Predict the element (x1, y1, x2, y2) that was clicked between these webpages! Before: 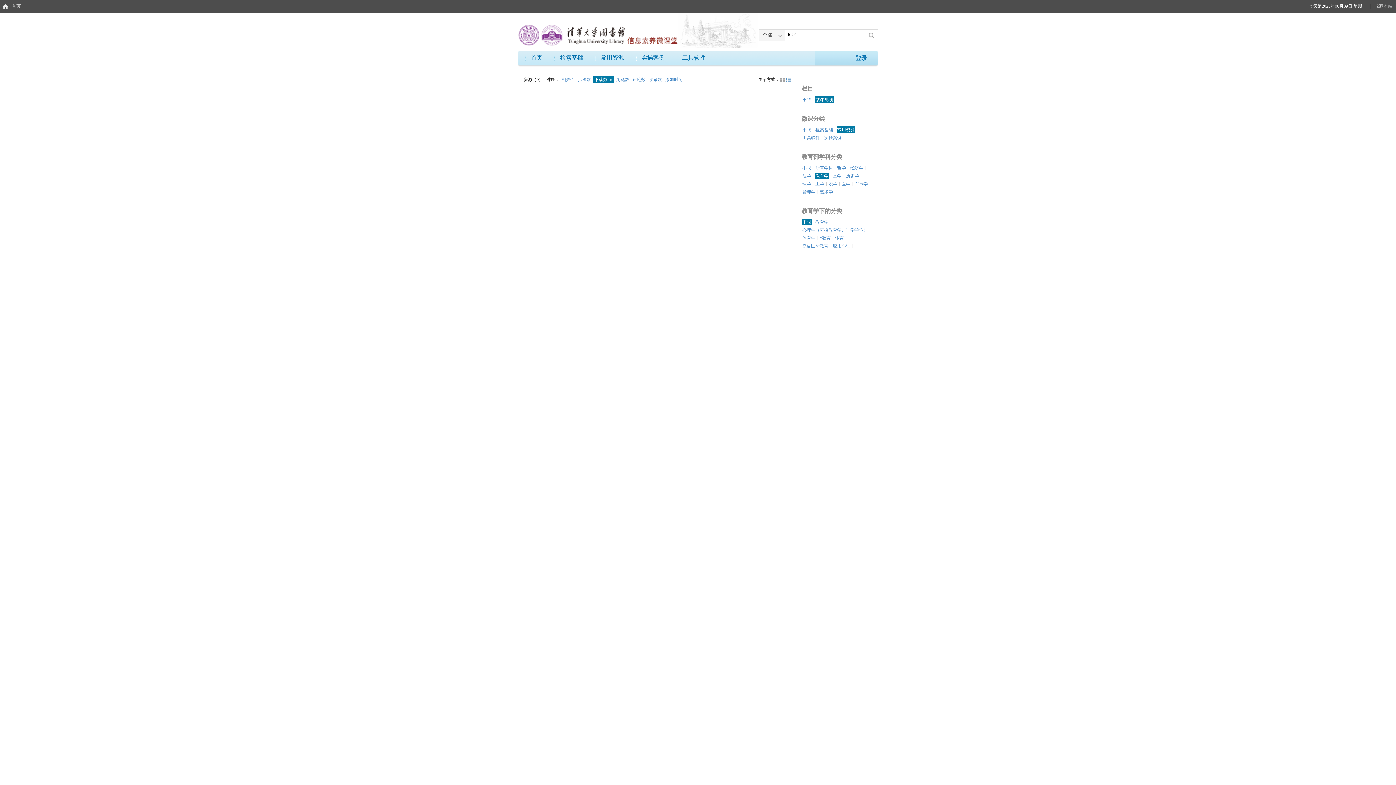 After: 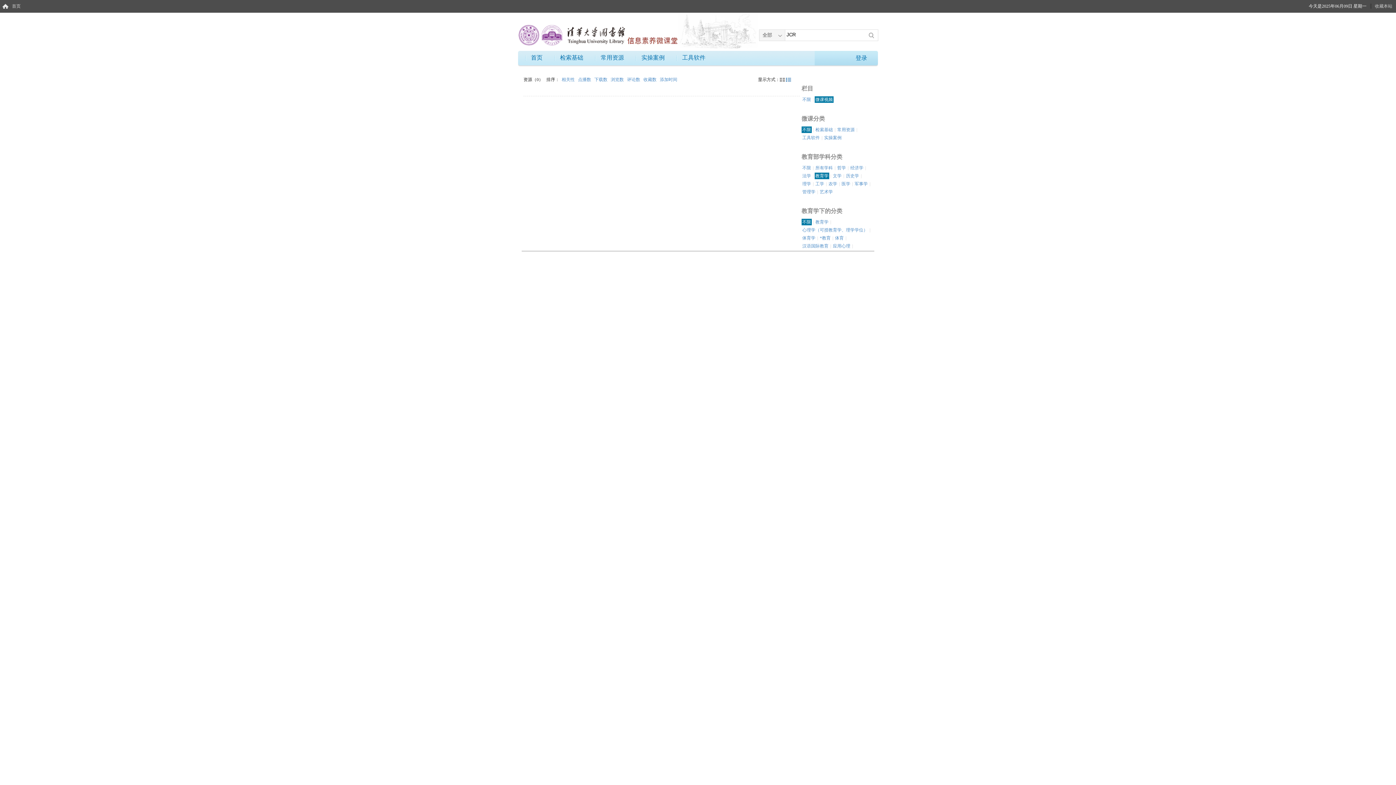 Action: bbox: (801, 126, 812, 133) label: 不限